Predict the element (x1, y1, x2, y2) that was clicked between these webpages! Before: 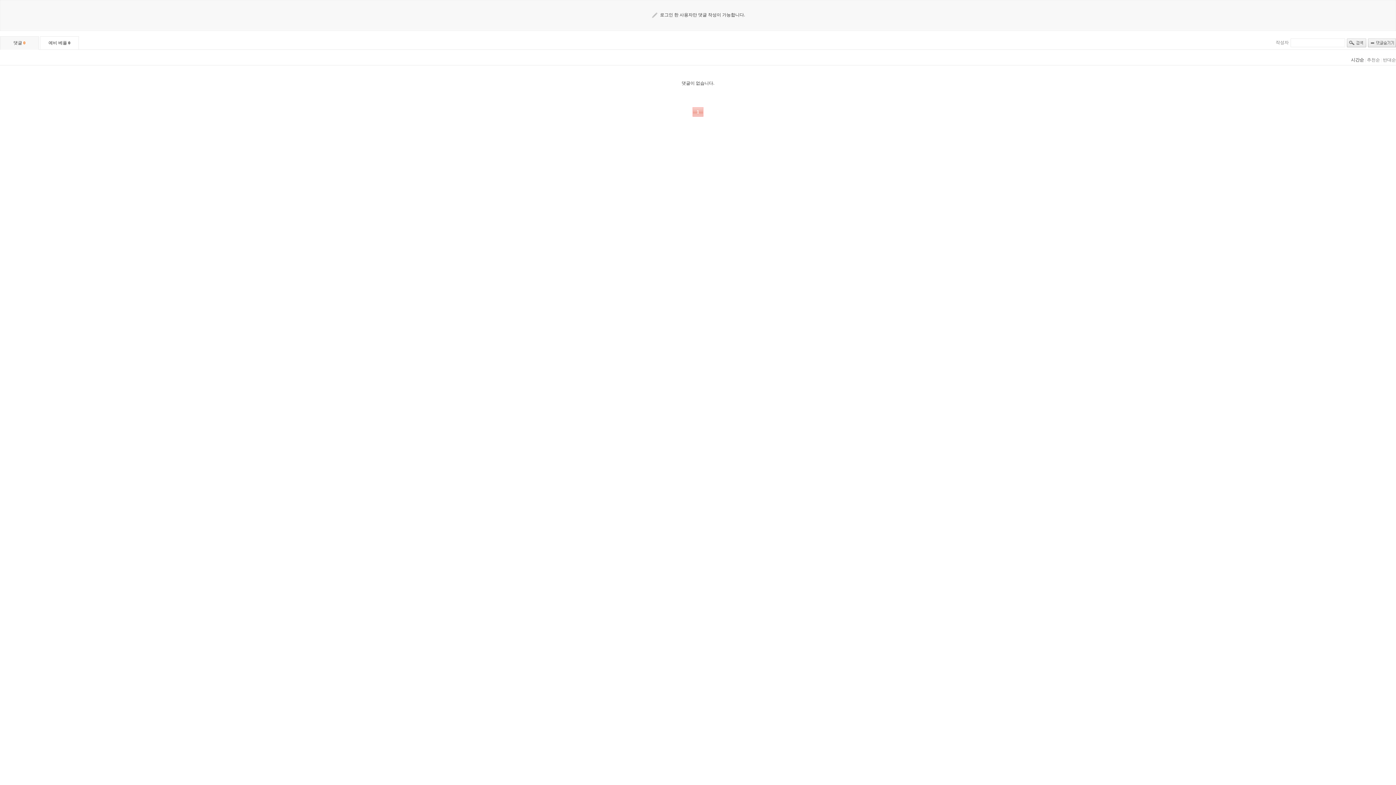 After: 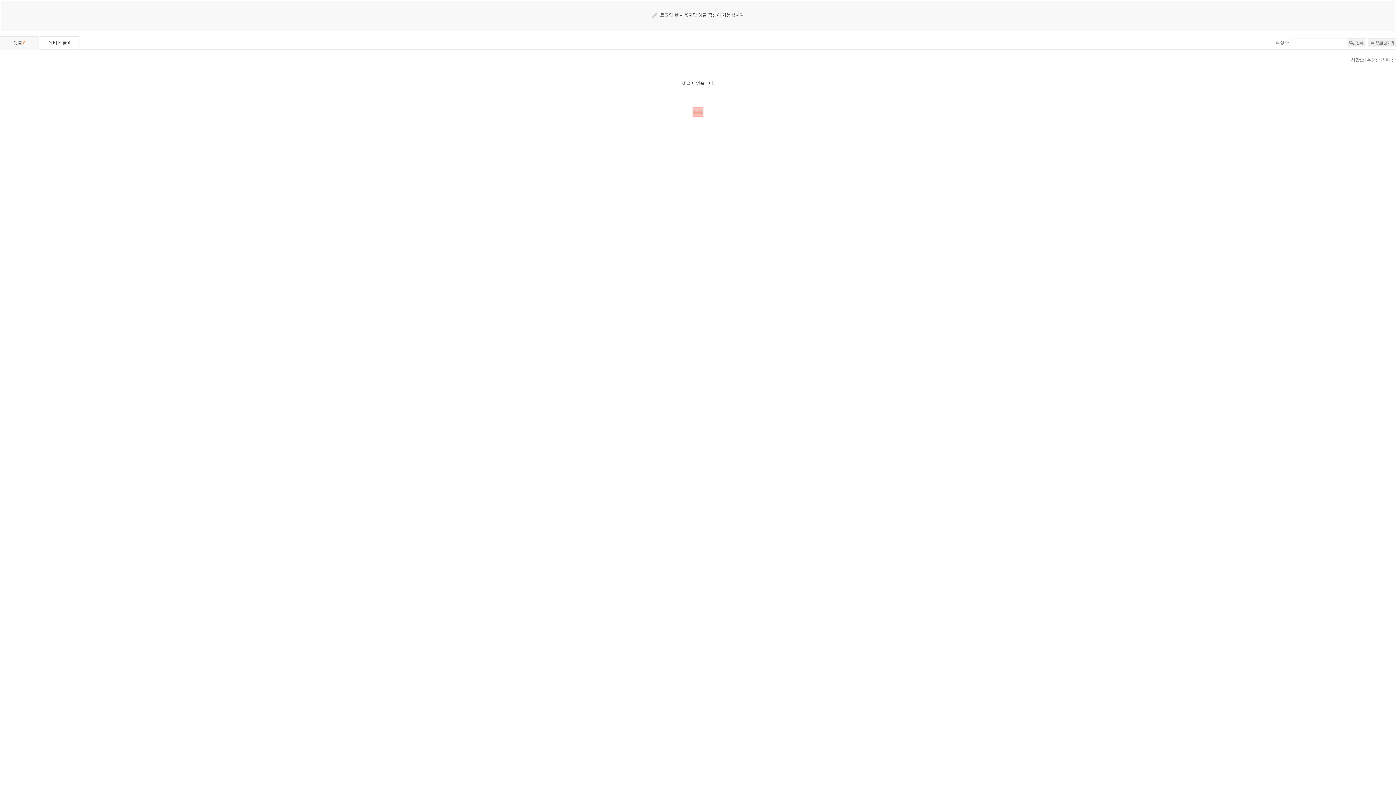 Action: bbox: (1351, 57, 1364, 62) label: 시간순